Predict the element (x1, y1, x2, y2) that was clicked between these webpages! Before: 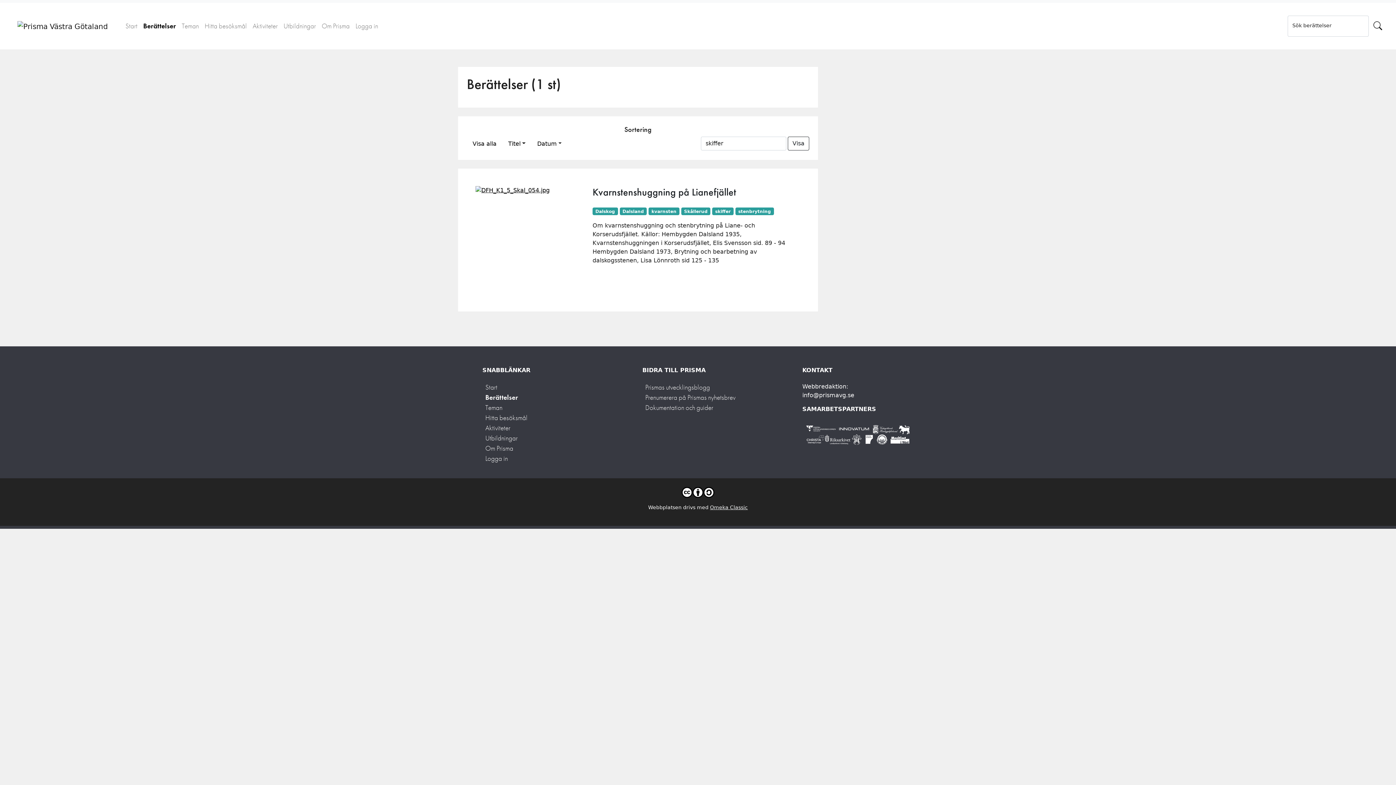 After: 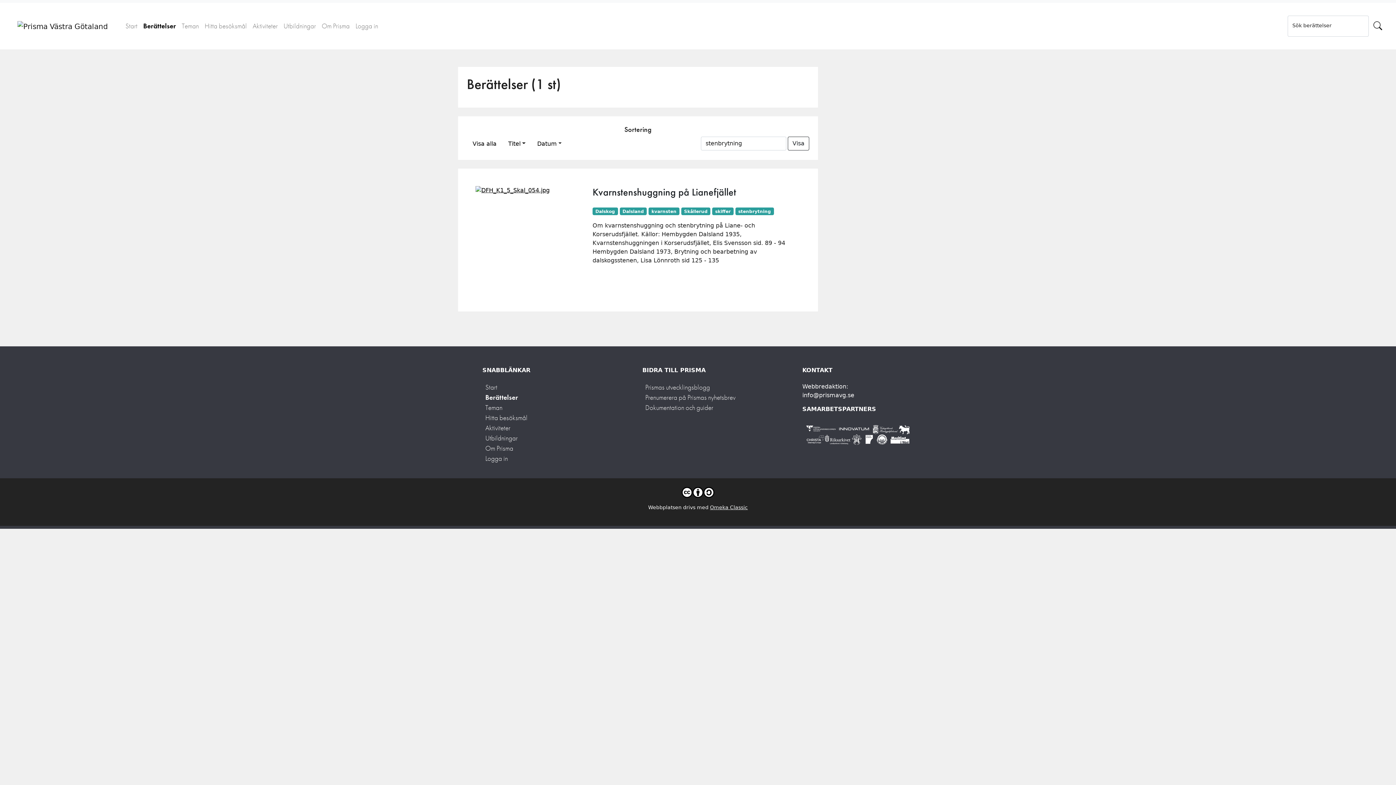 Action: bbox: (735, 207, 774, 215) label: stenbrytning